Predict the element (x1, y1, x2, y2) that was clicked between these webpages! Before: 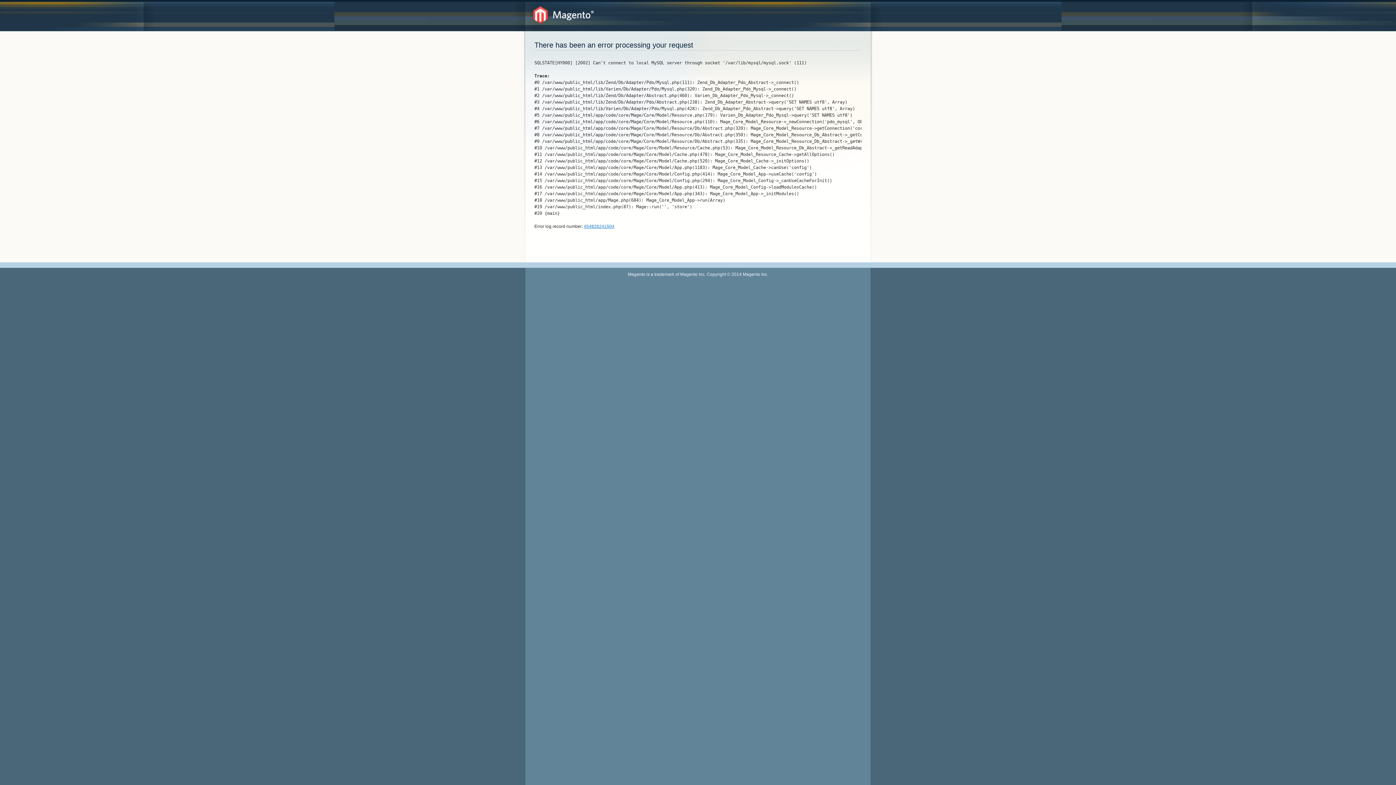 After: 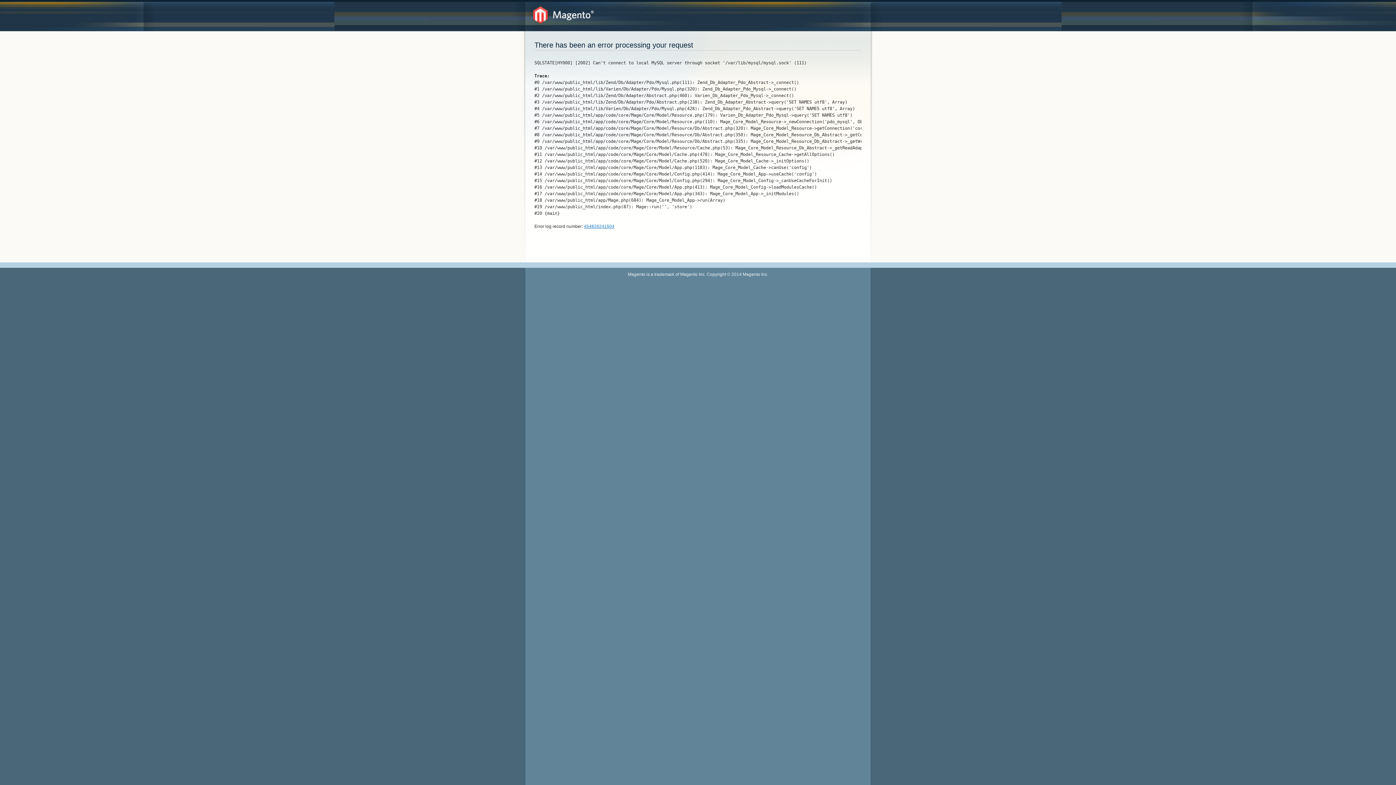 Action: bbox: (584, 224, 614, 229) label: 454826241504